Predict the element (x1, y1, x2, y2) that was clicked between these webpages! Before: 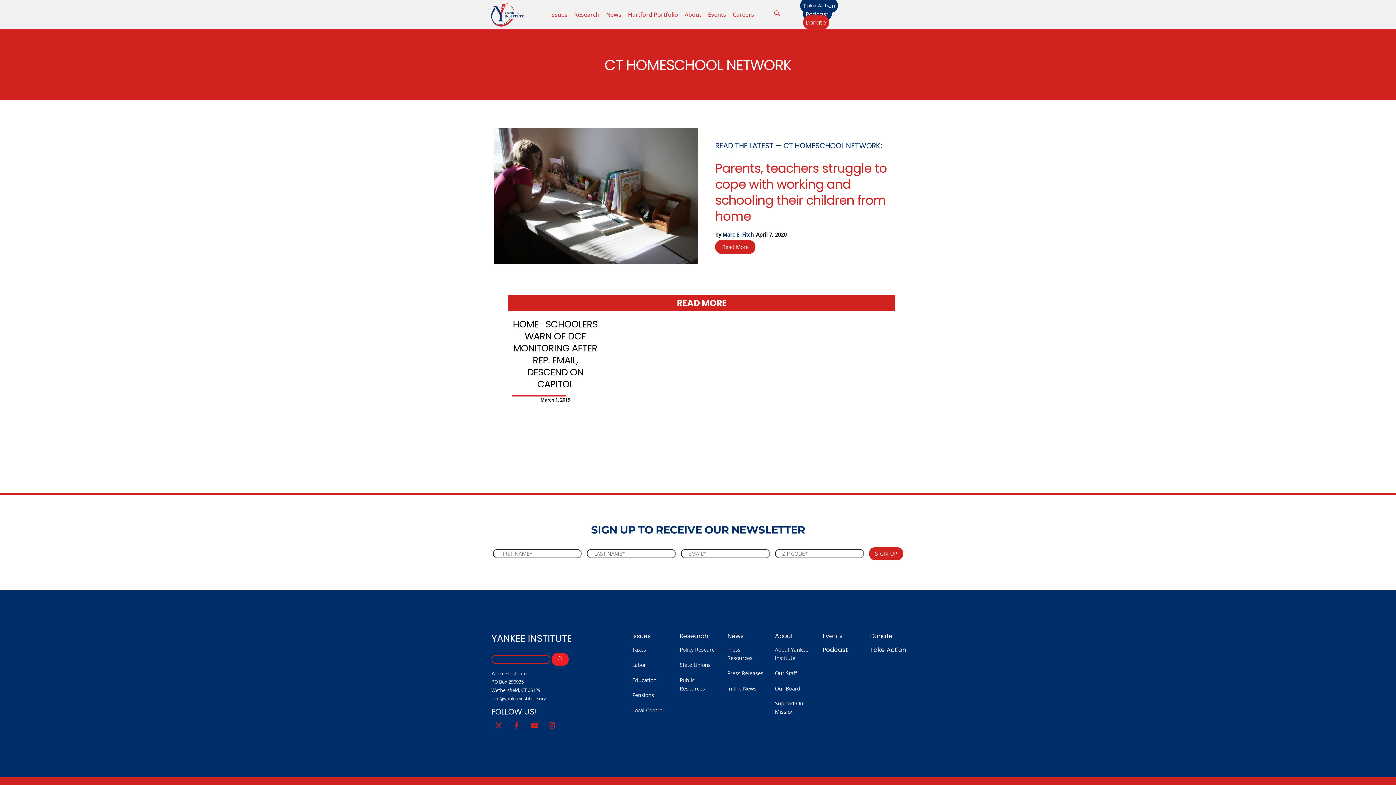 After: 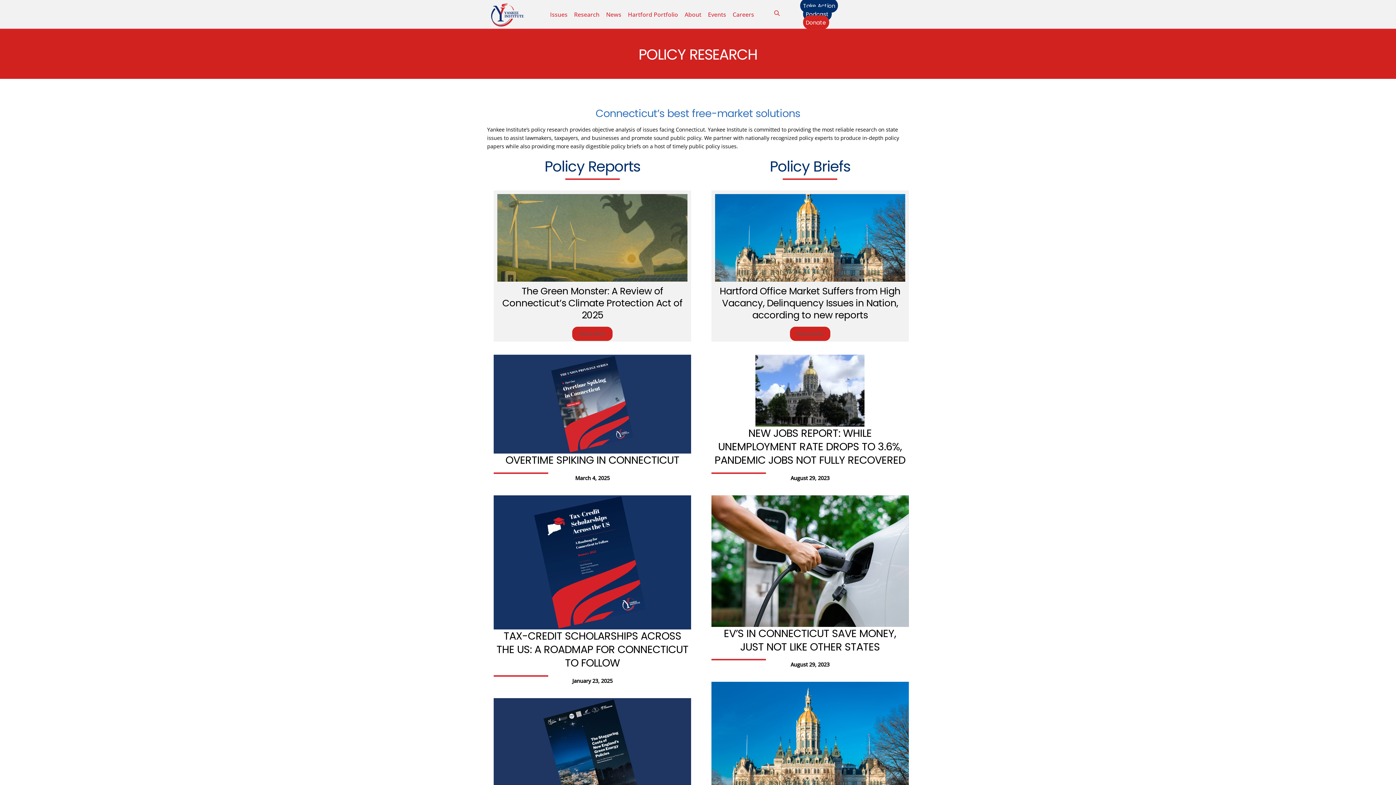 Action: label: Research bbox: (679, 632, 708, 640)